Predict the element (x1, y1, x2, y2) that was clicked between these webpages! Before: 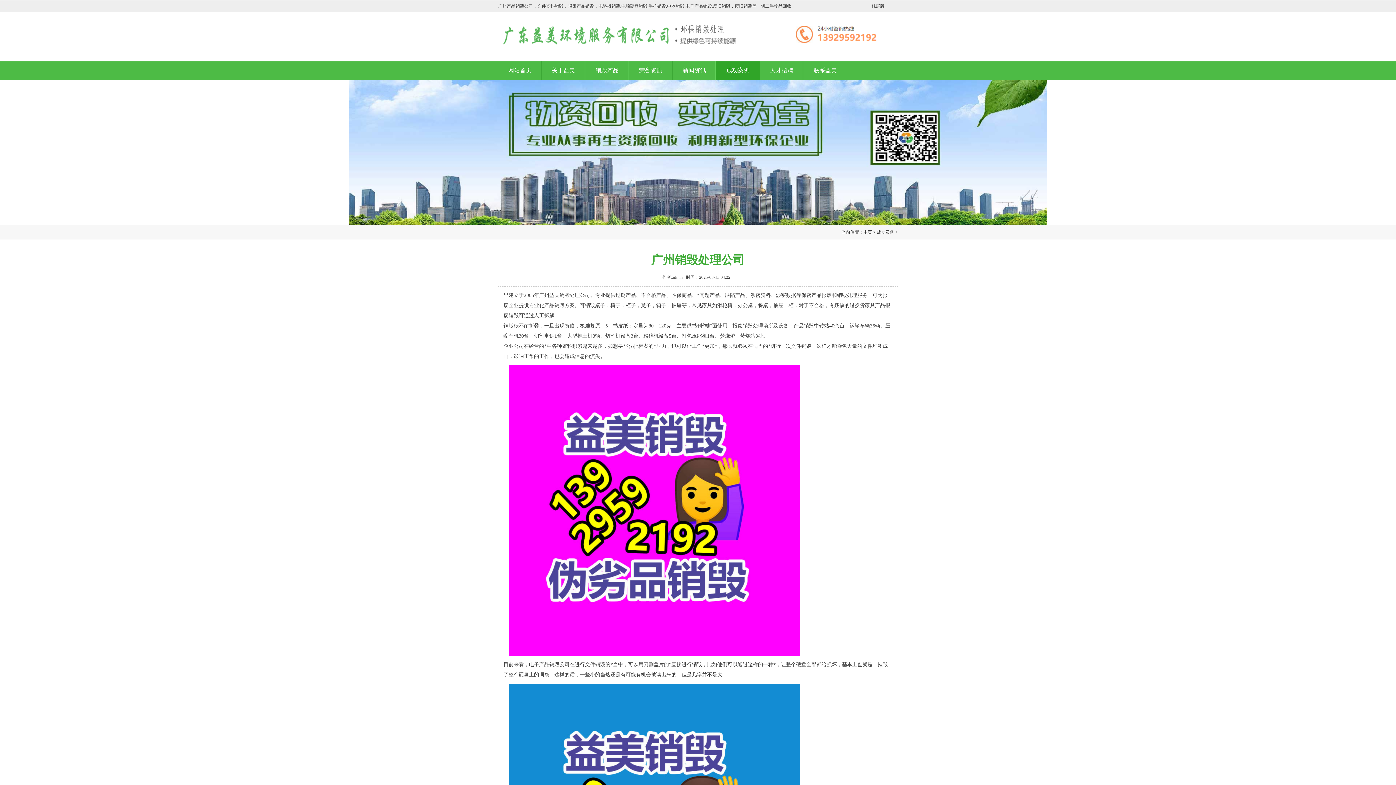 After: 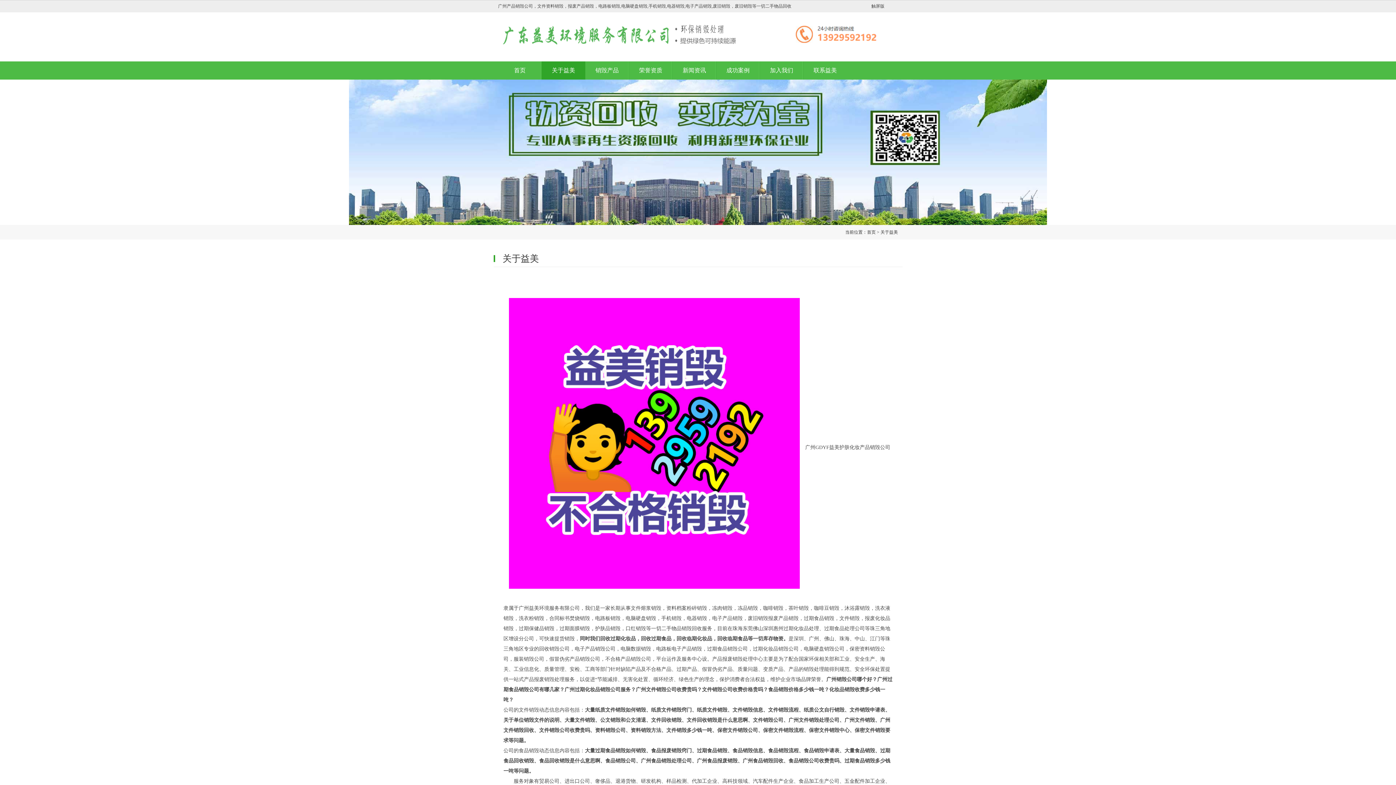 Action: label: 关于益美 bbox: (541, 61, 585, 79)